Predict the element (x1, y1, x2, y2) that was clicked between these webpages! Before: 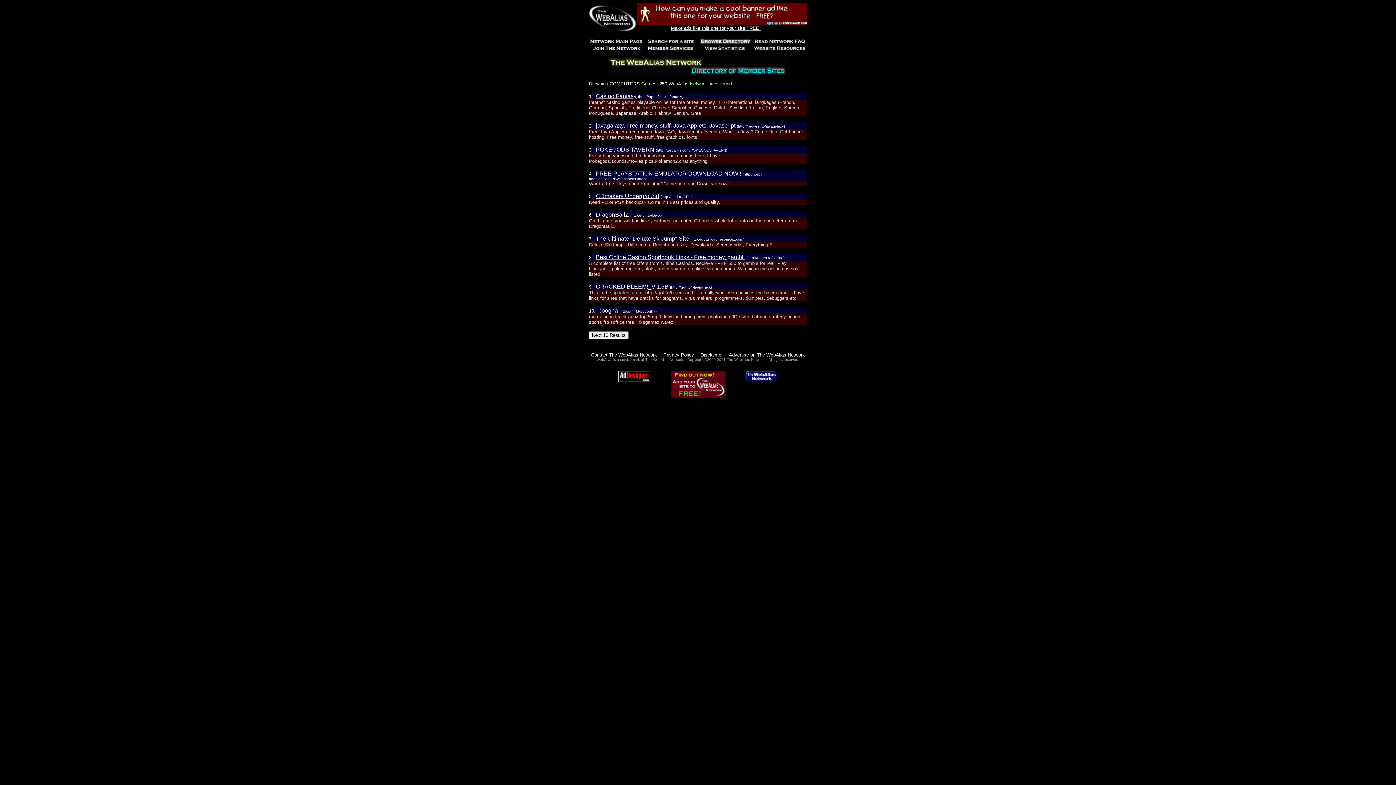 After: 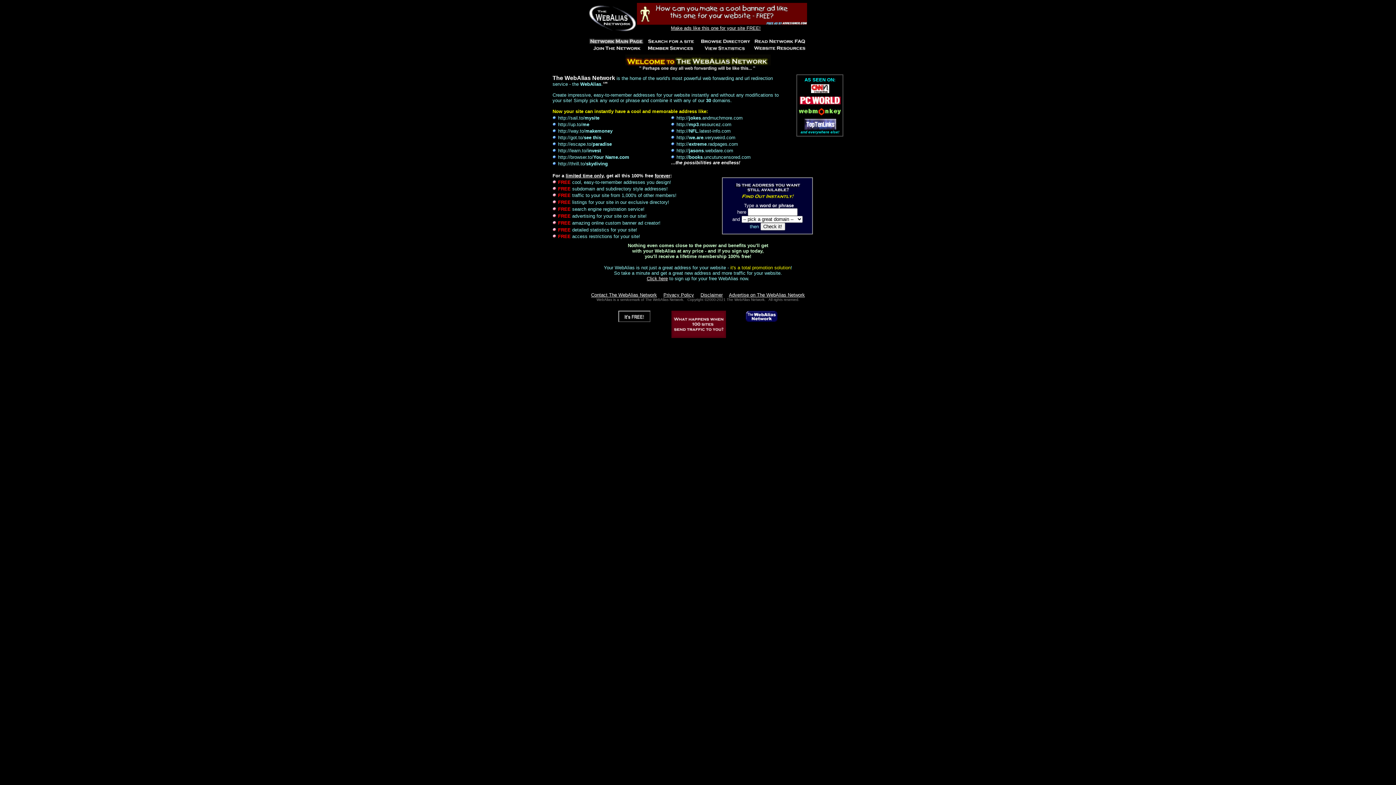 Action: bbox: (589, 38, 643, 45)